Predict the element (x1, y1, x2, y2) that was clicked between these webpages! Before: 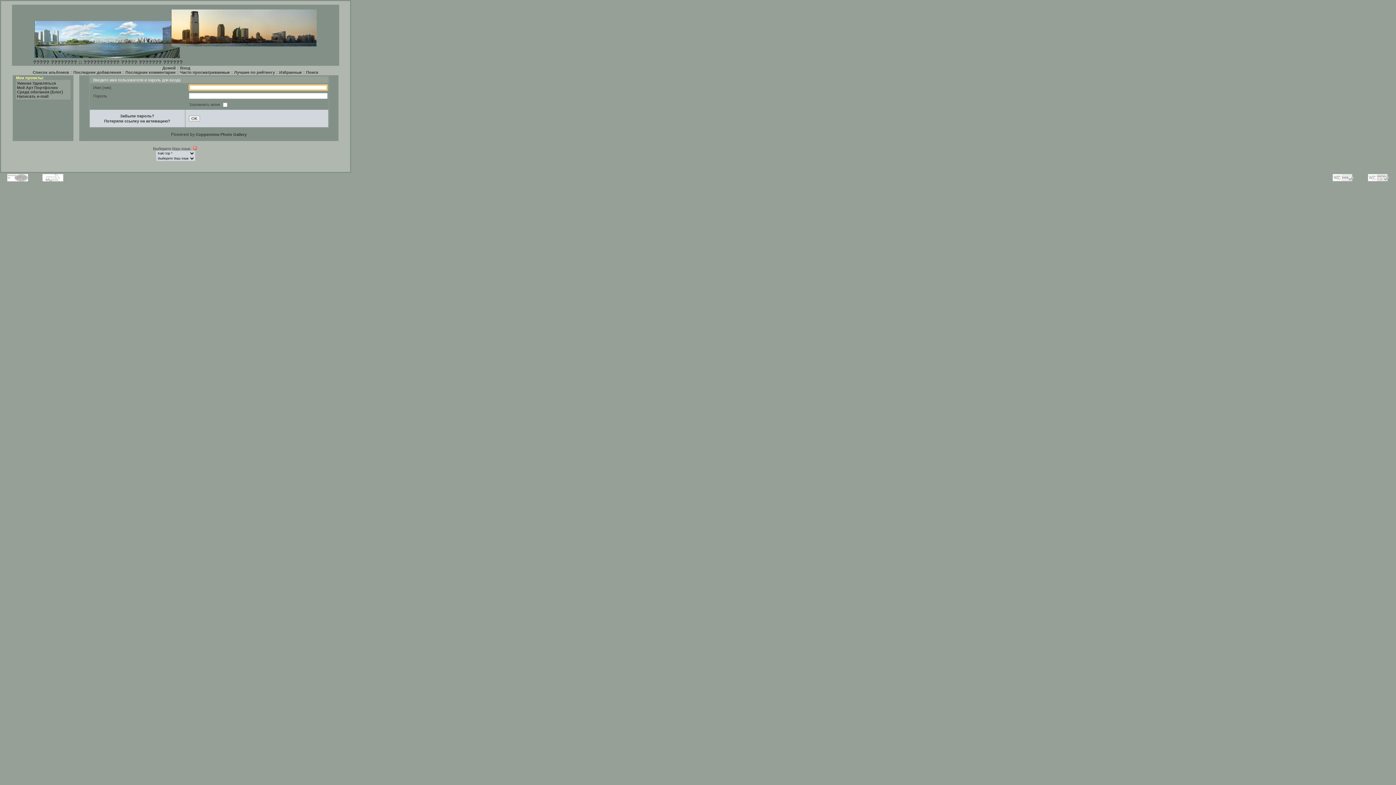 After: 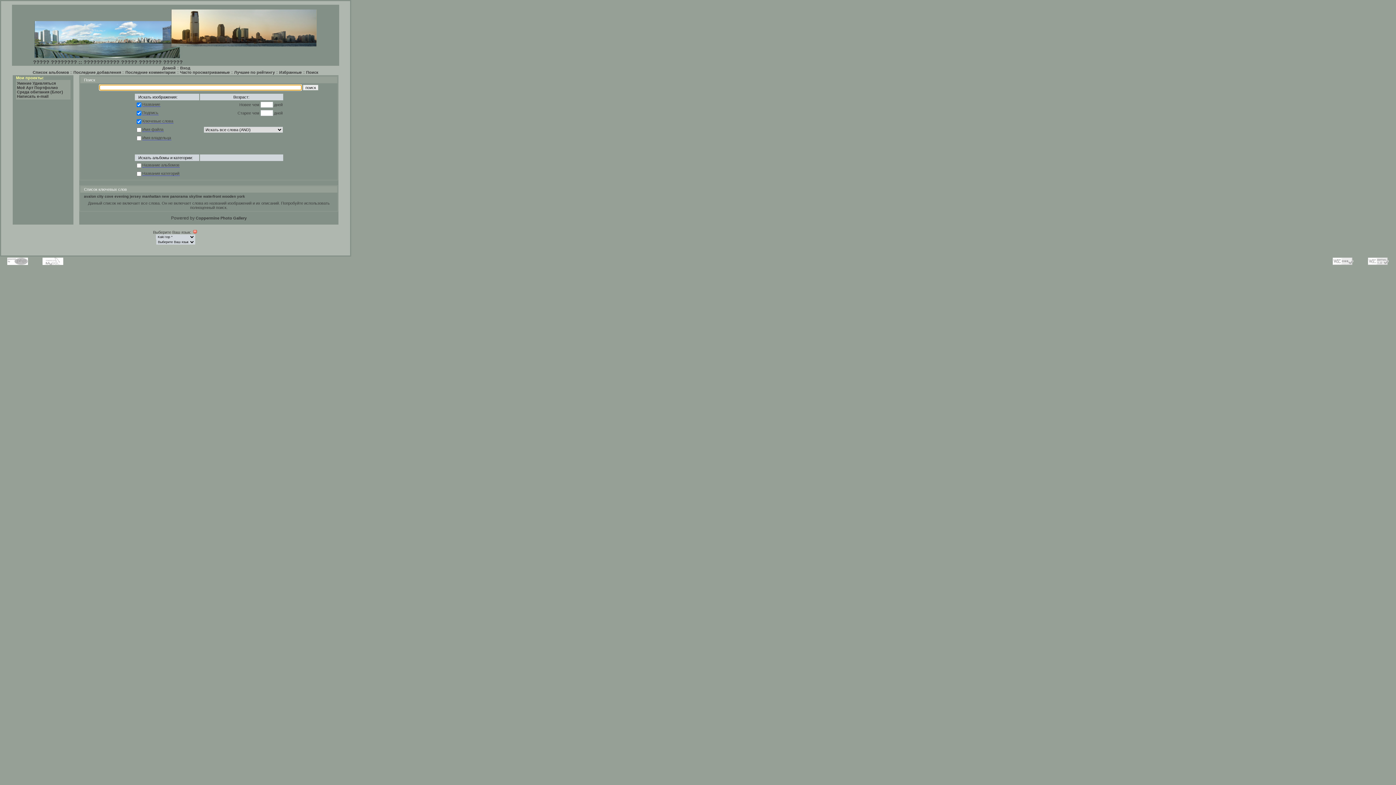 Action: label: Поиск bbox: (306, 70, 318, 74)